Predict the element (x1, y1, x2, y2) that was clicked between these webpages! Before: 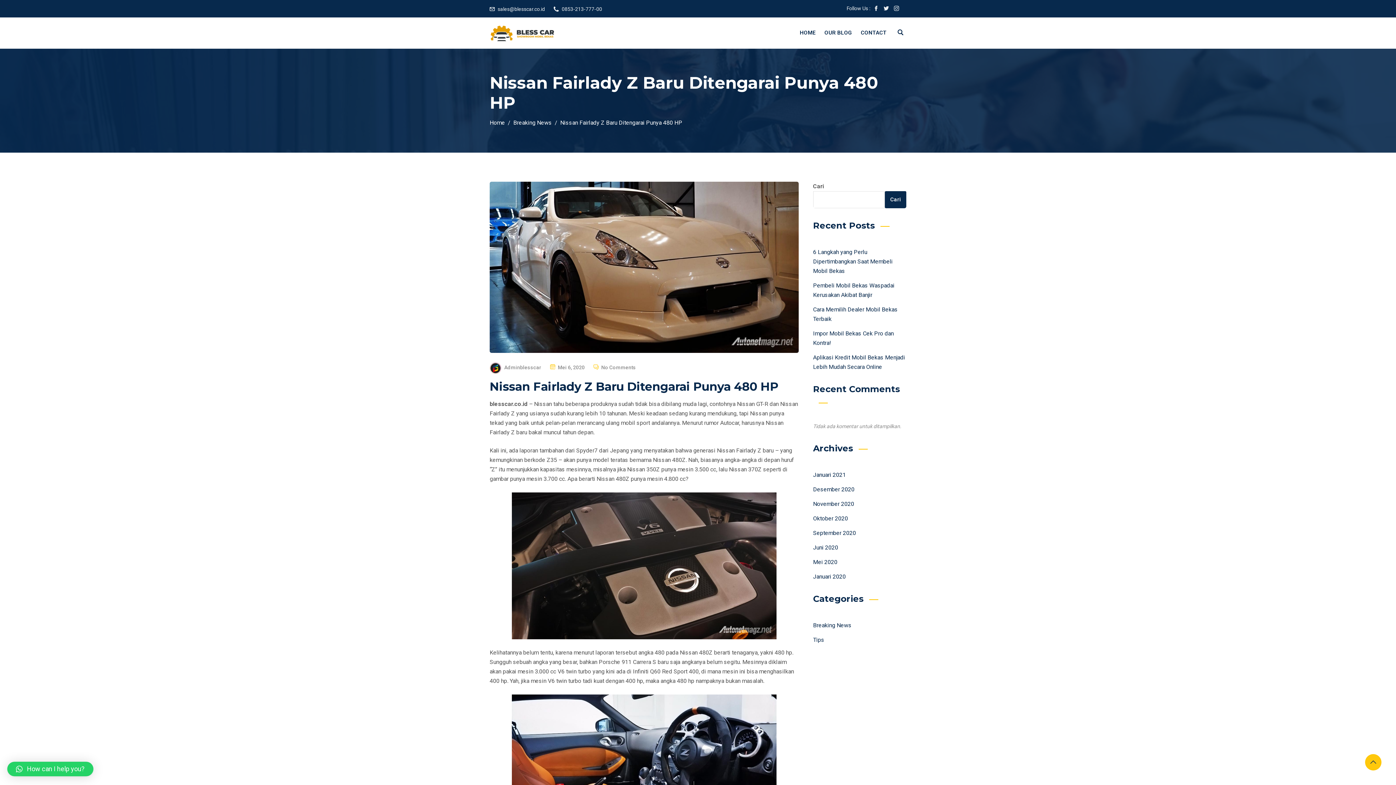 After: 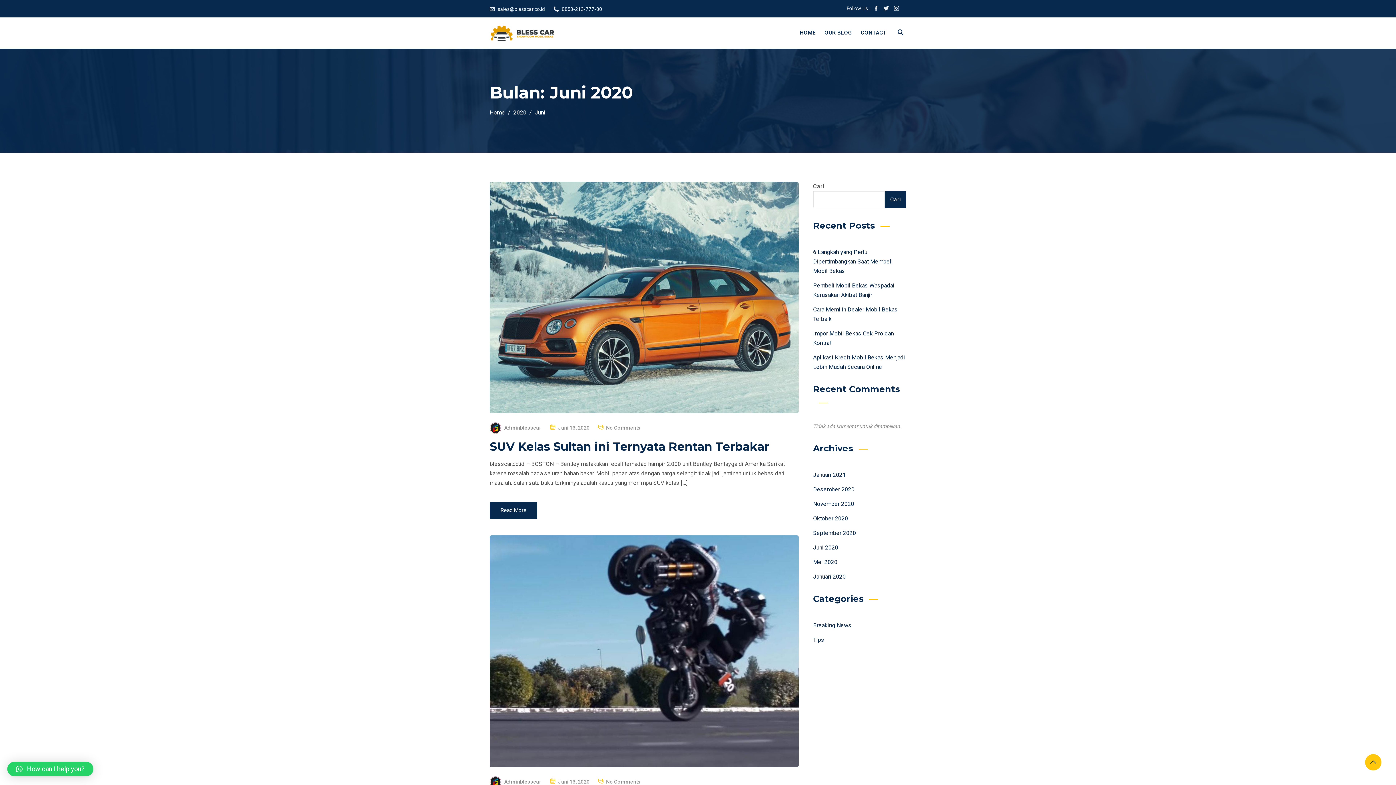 Action: bbox: (813, 544, 838, 551) label: Juni 2020